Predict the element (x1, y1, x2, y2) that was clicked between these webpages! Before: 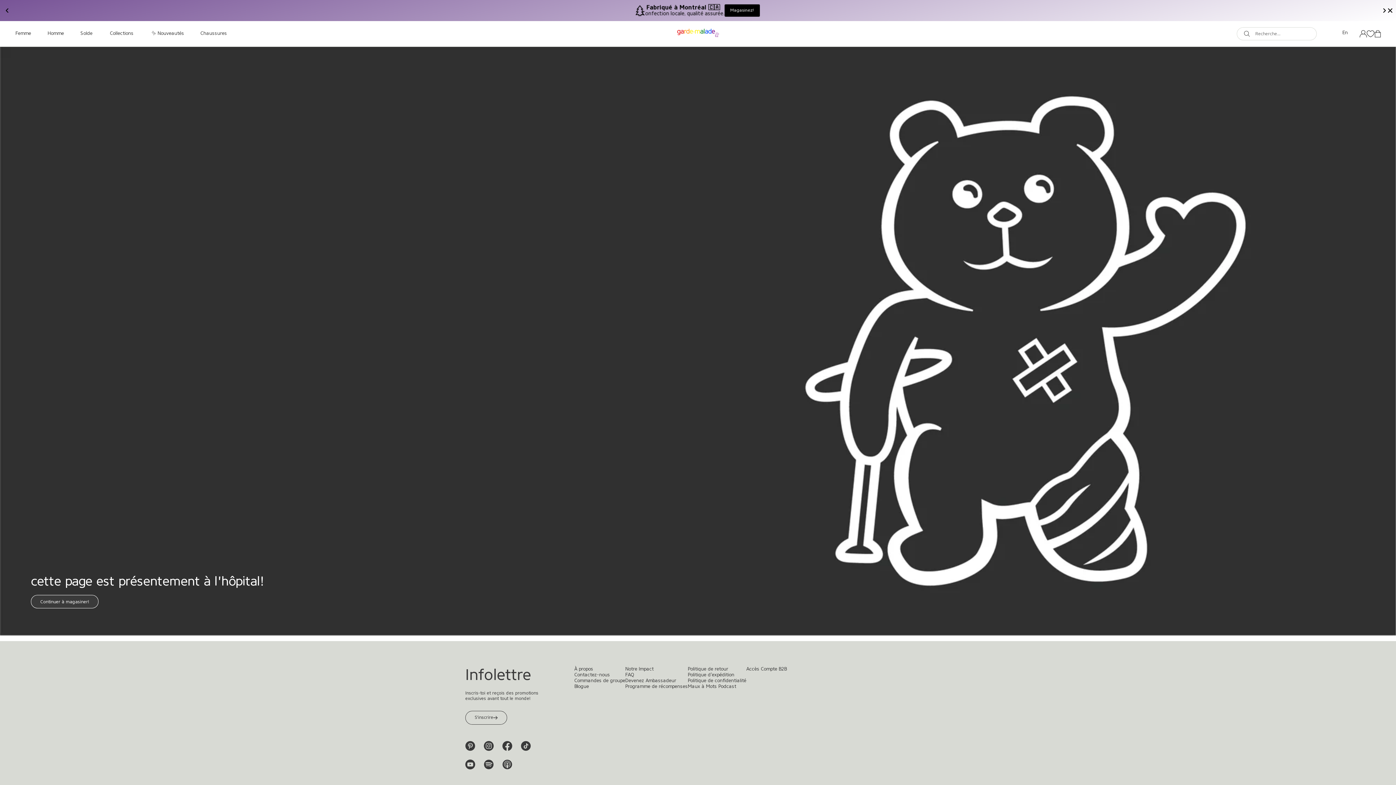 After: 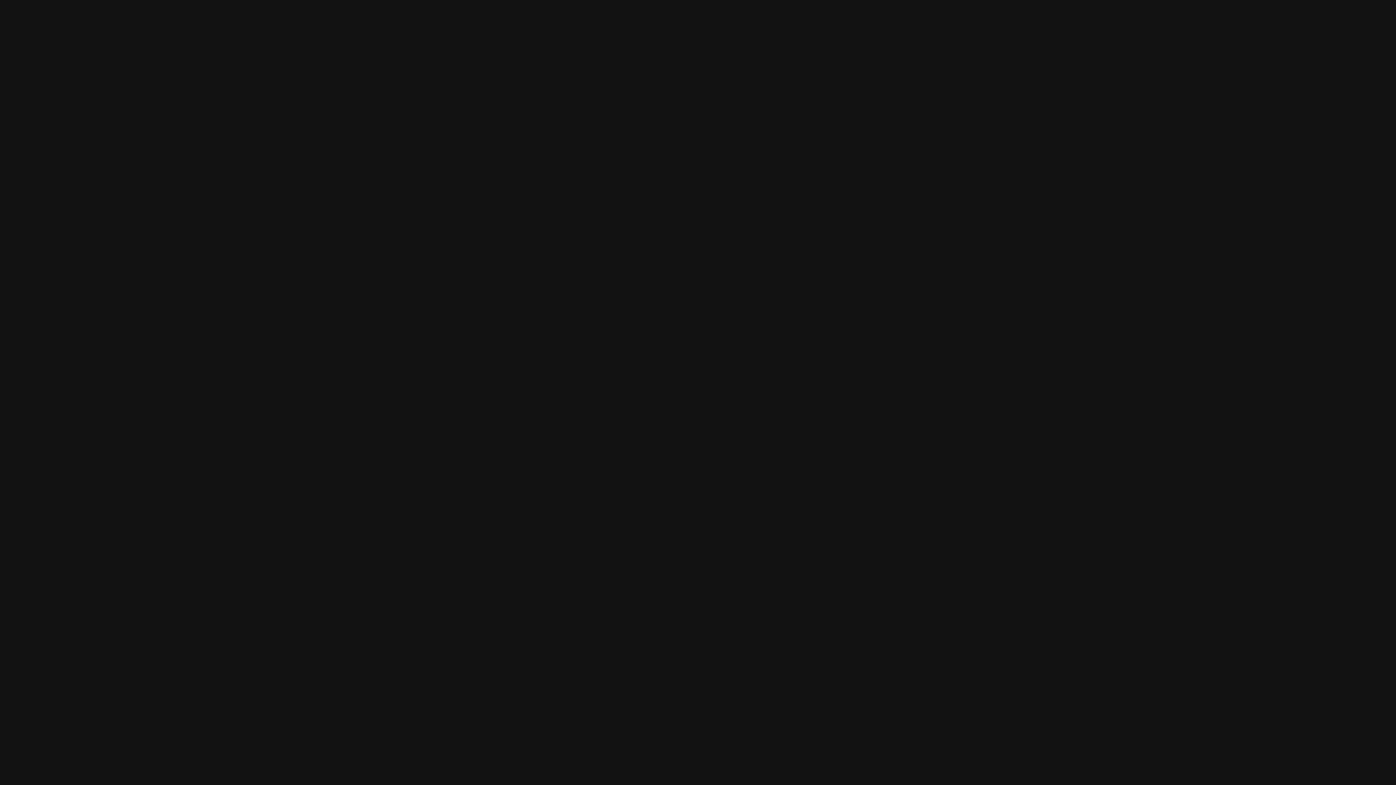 Action: label: Spotify bbox: (484, 760, 493, 769)